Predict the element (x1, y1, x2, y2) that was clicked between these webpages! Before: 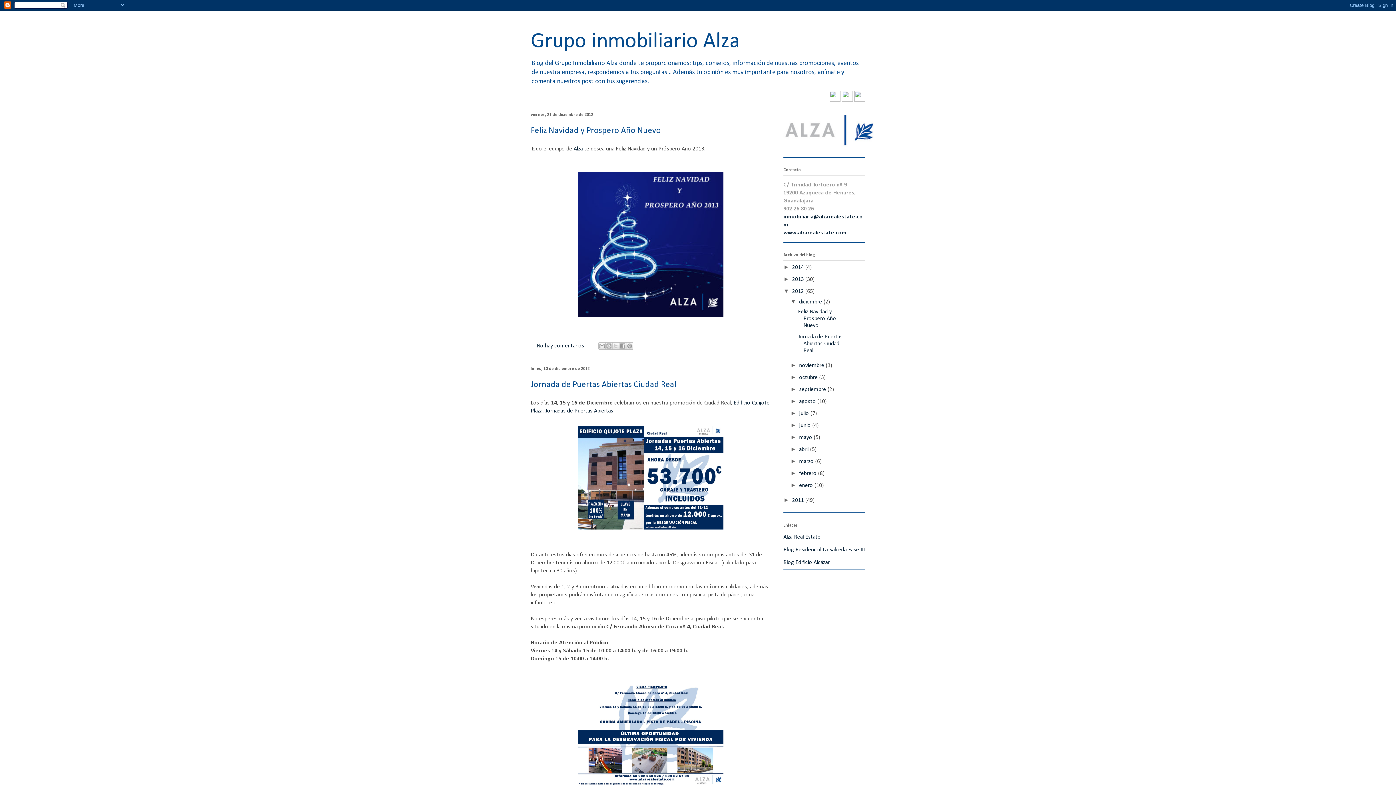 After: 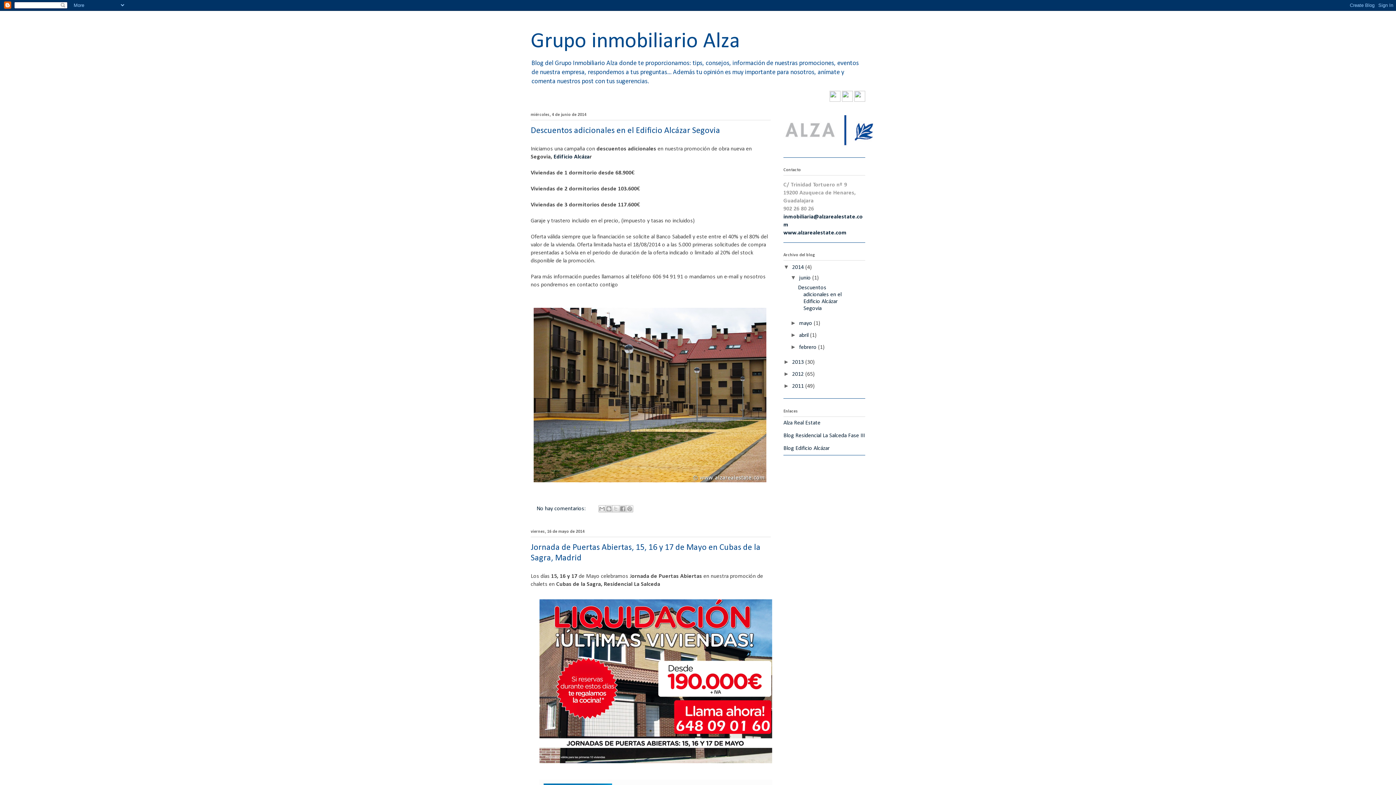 Action: bbox: (530, 30, 740, 52) label: Grupo inmobiliario Alza